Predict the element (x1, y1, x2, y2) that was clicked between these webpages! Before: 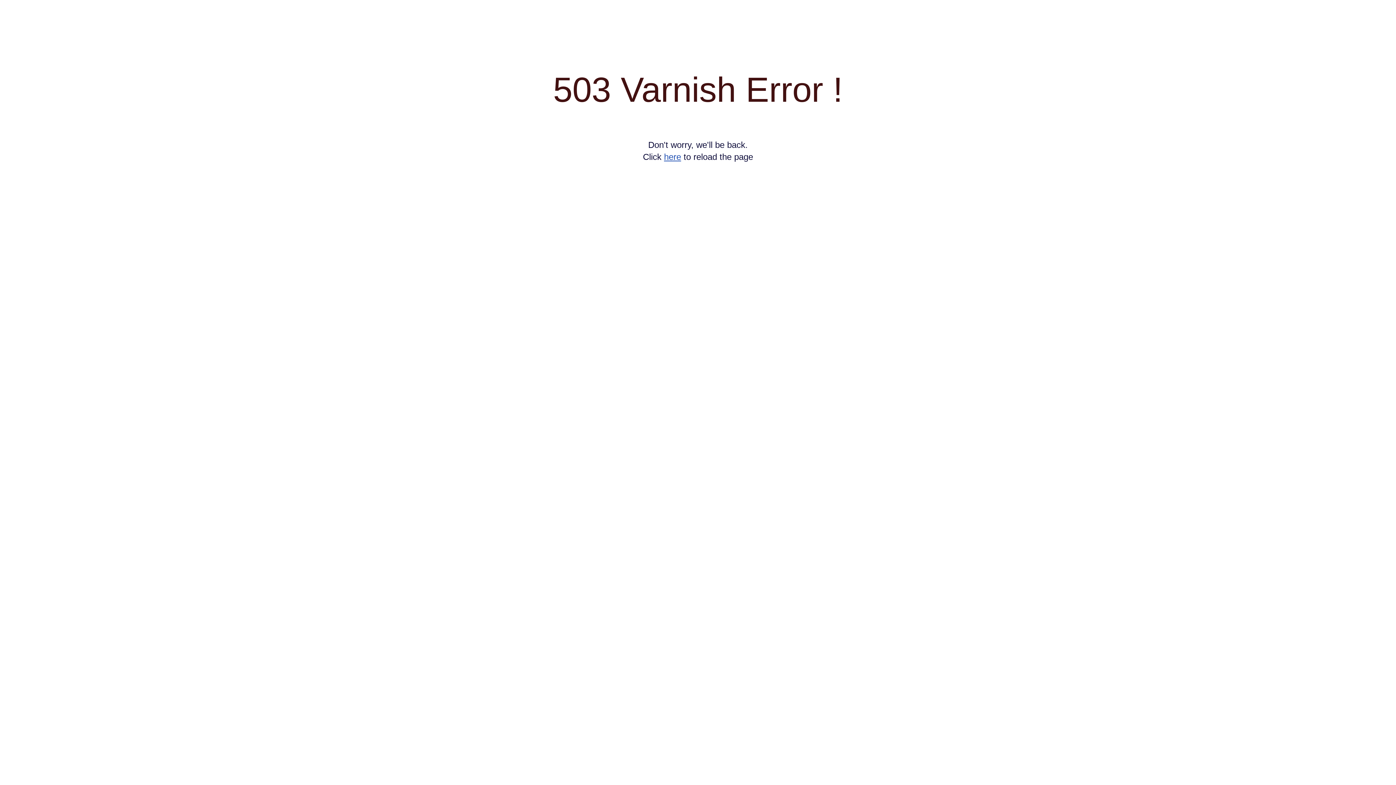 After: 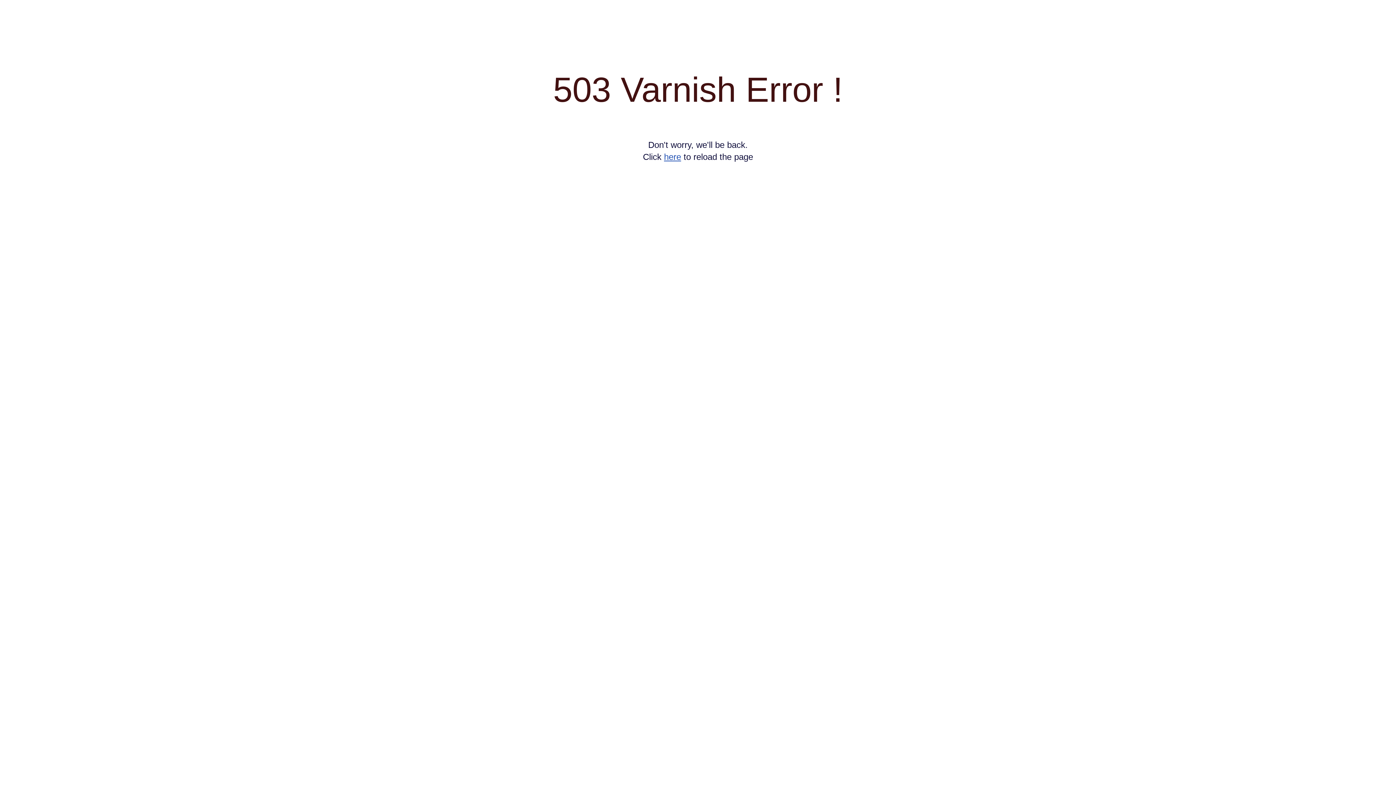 Action: bbox: (664, 152, 681, 161) label: here